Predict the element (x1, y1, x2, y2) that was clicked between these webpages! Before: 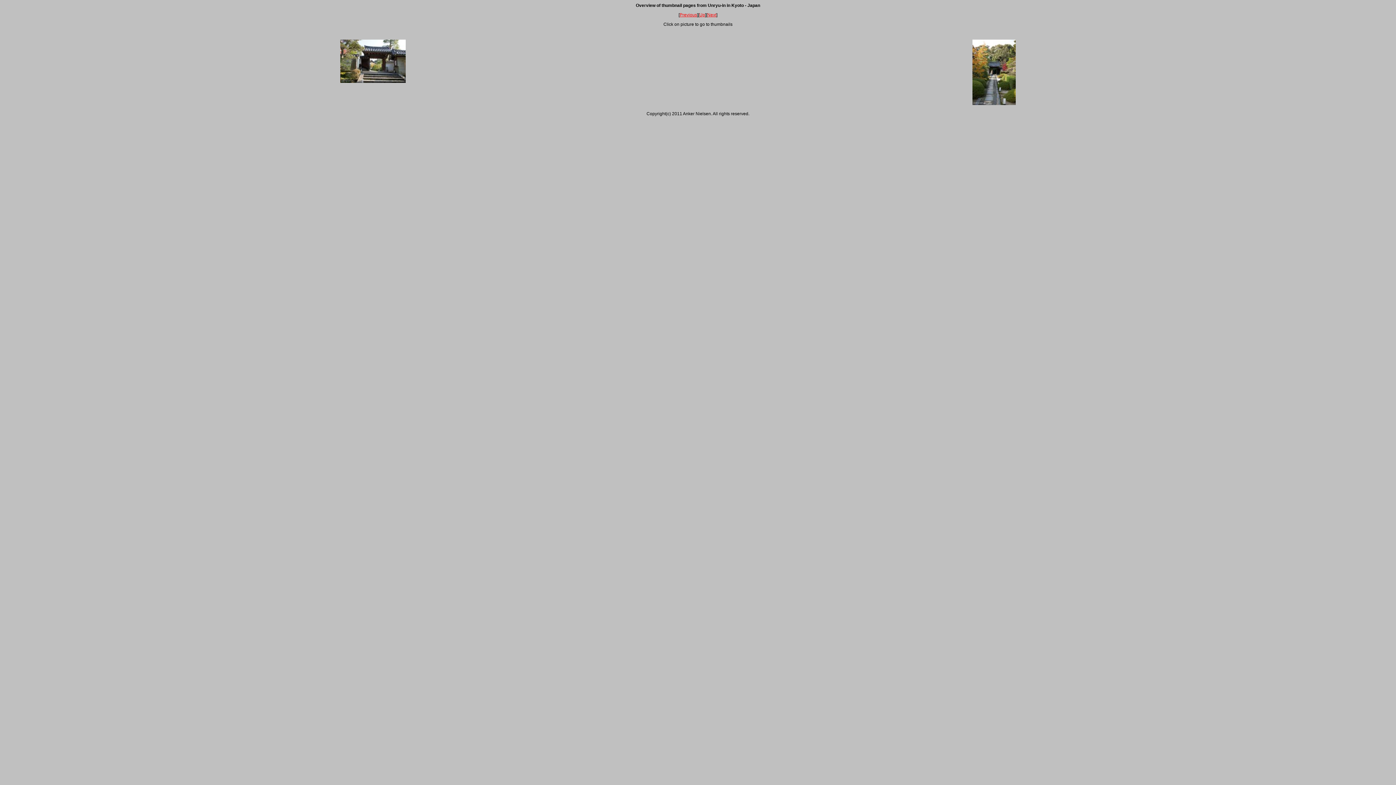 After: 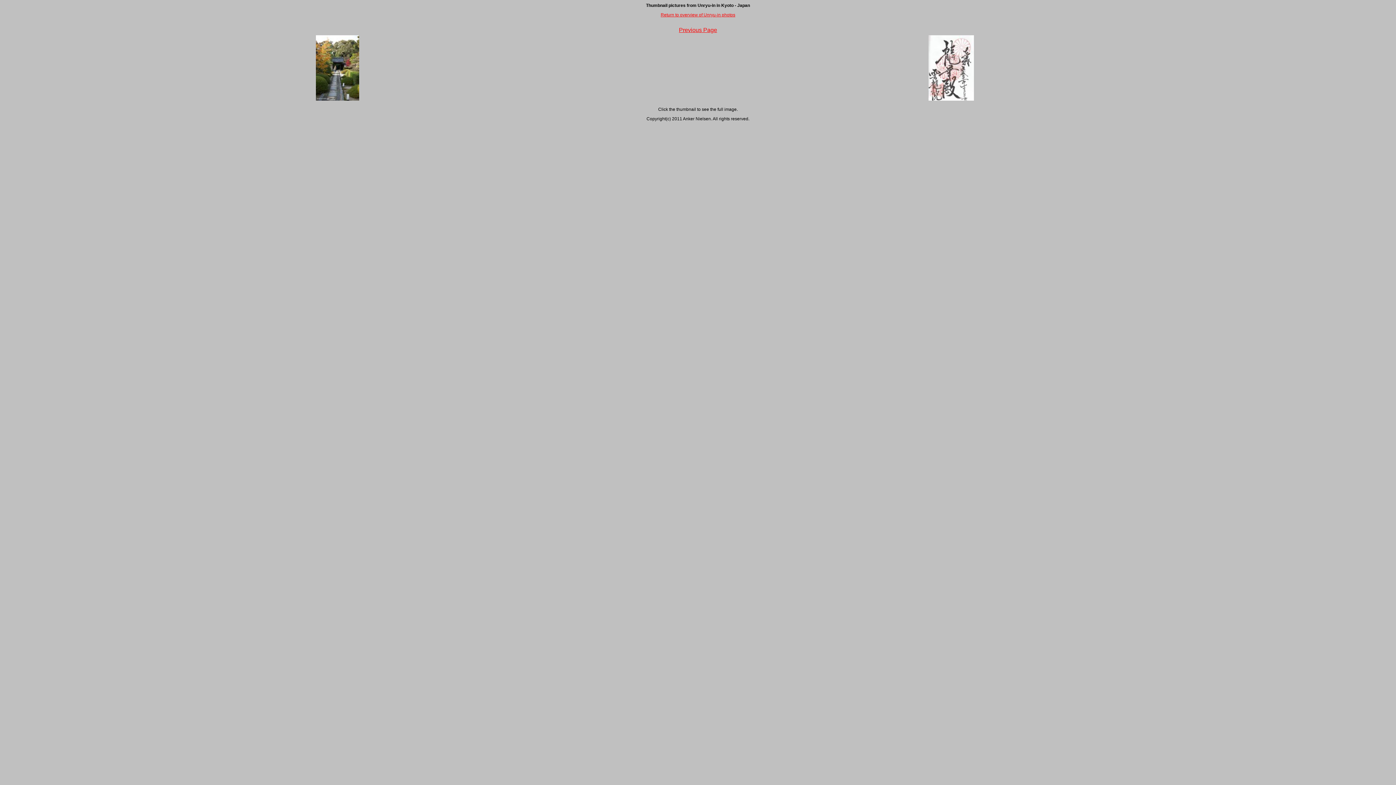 Action: bbox: (972, 100, 1015, 106)